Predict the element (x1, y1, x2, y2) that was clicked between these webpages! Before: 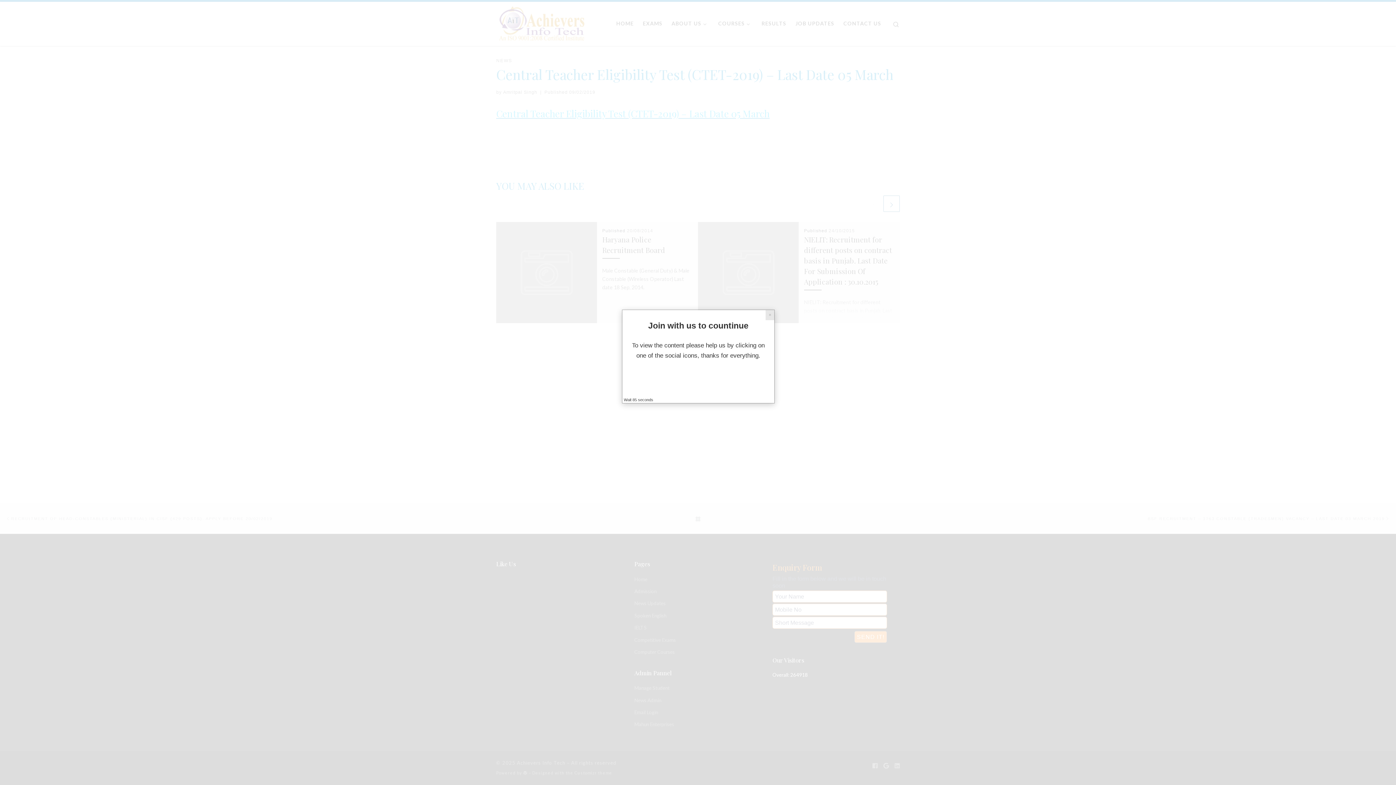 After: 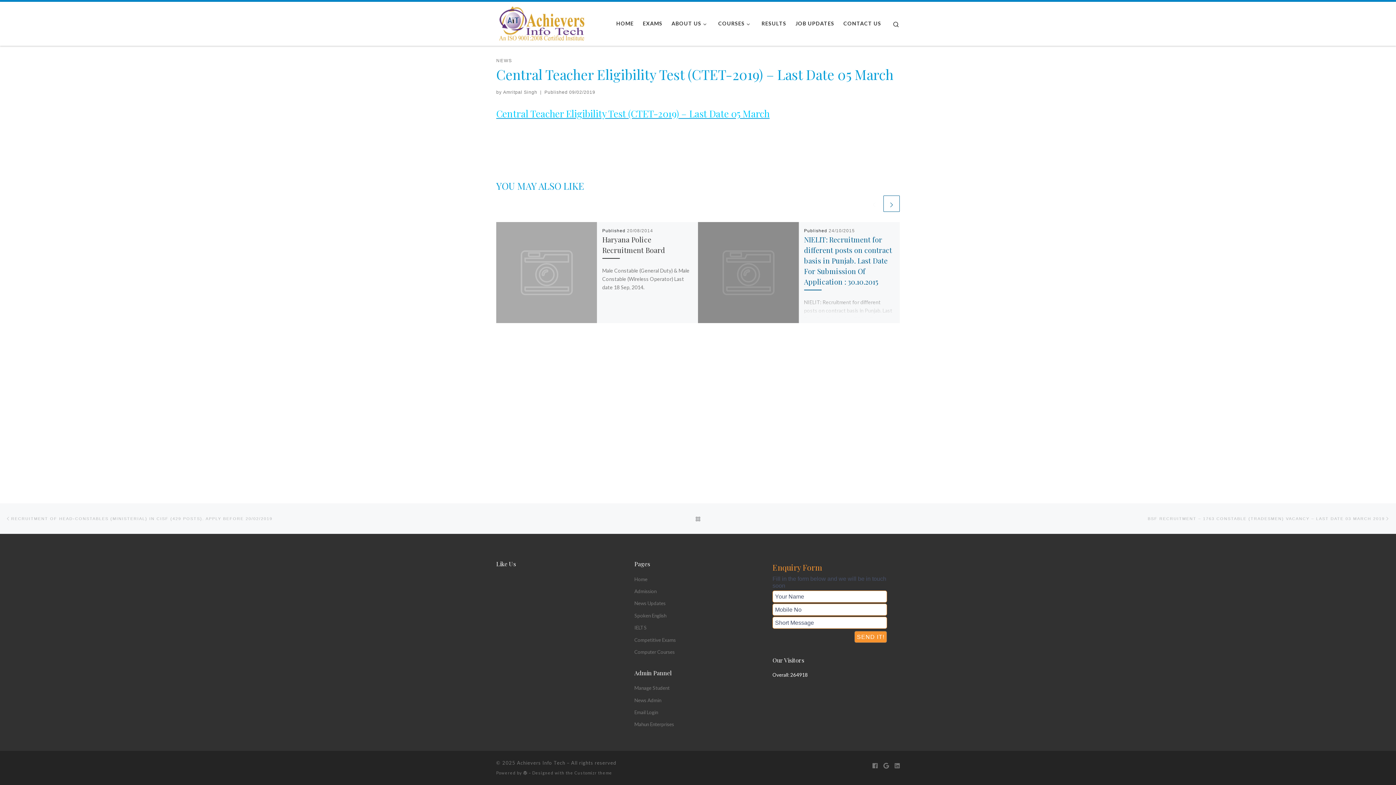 Action: label: ✕ bbox: (765, 310, 774, 320)